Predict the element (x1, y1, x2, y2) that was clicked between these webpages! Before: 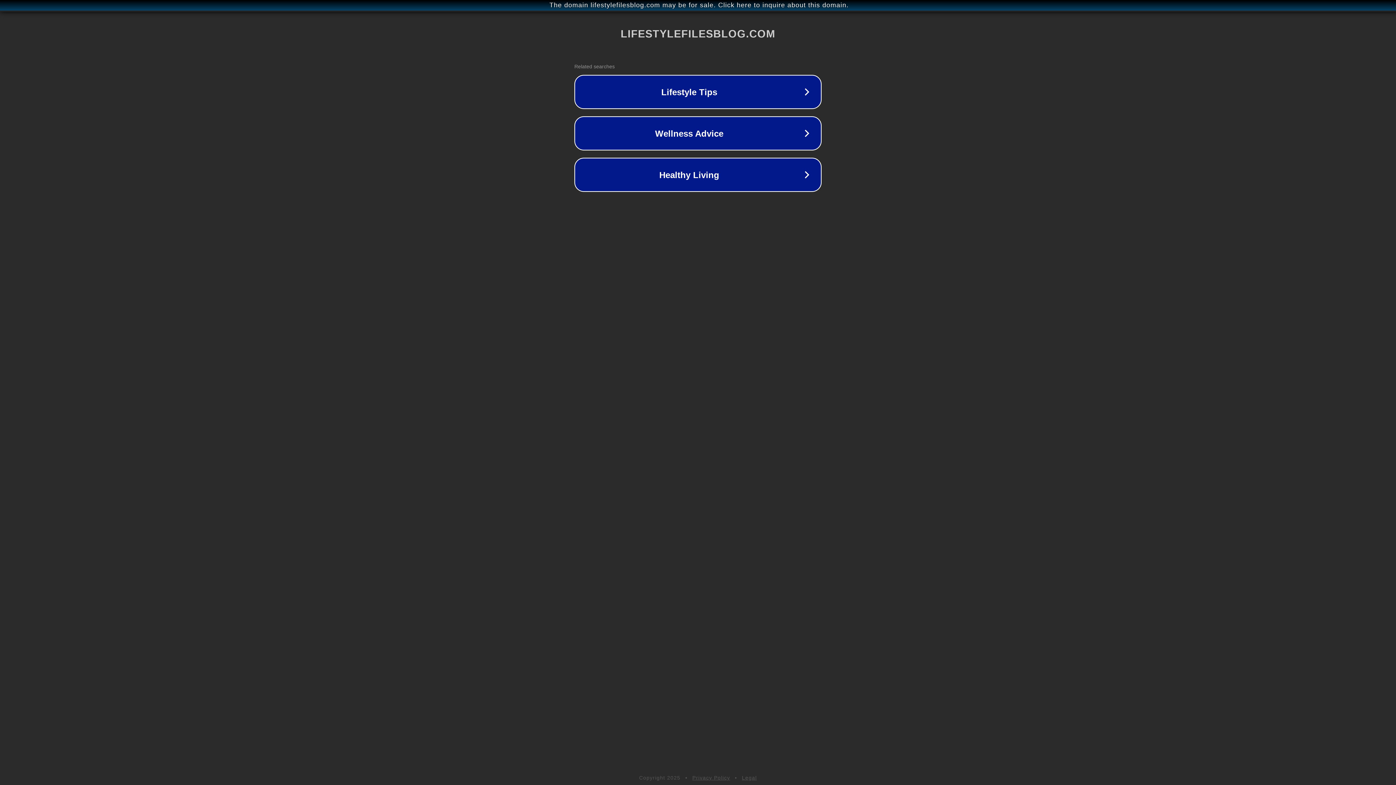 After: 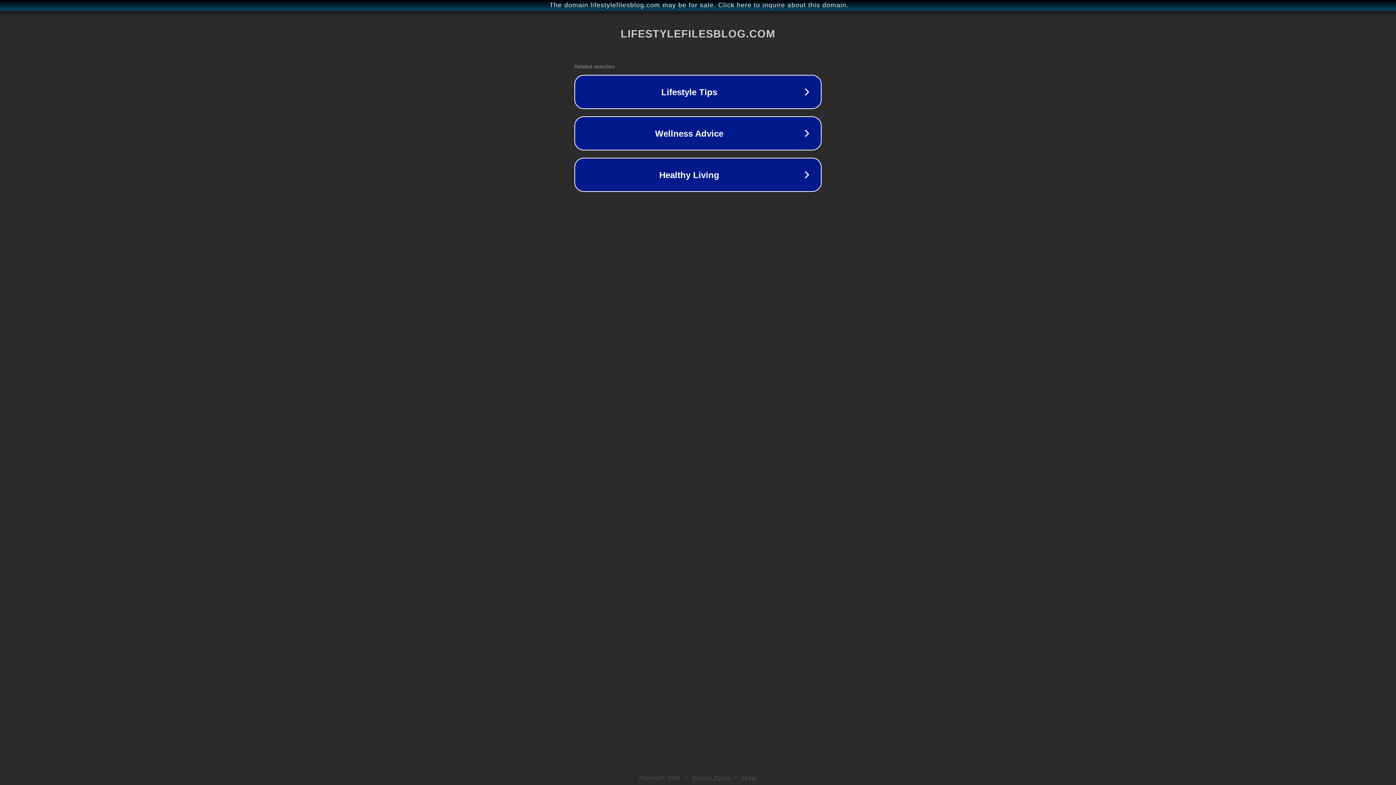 Action: bbox: (692, 775, 730, 781) label: Privacy Policy